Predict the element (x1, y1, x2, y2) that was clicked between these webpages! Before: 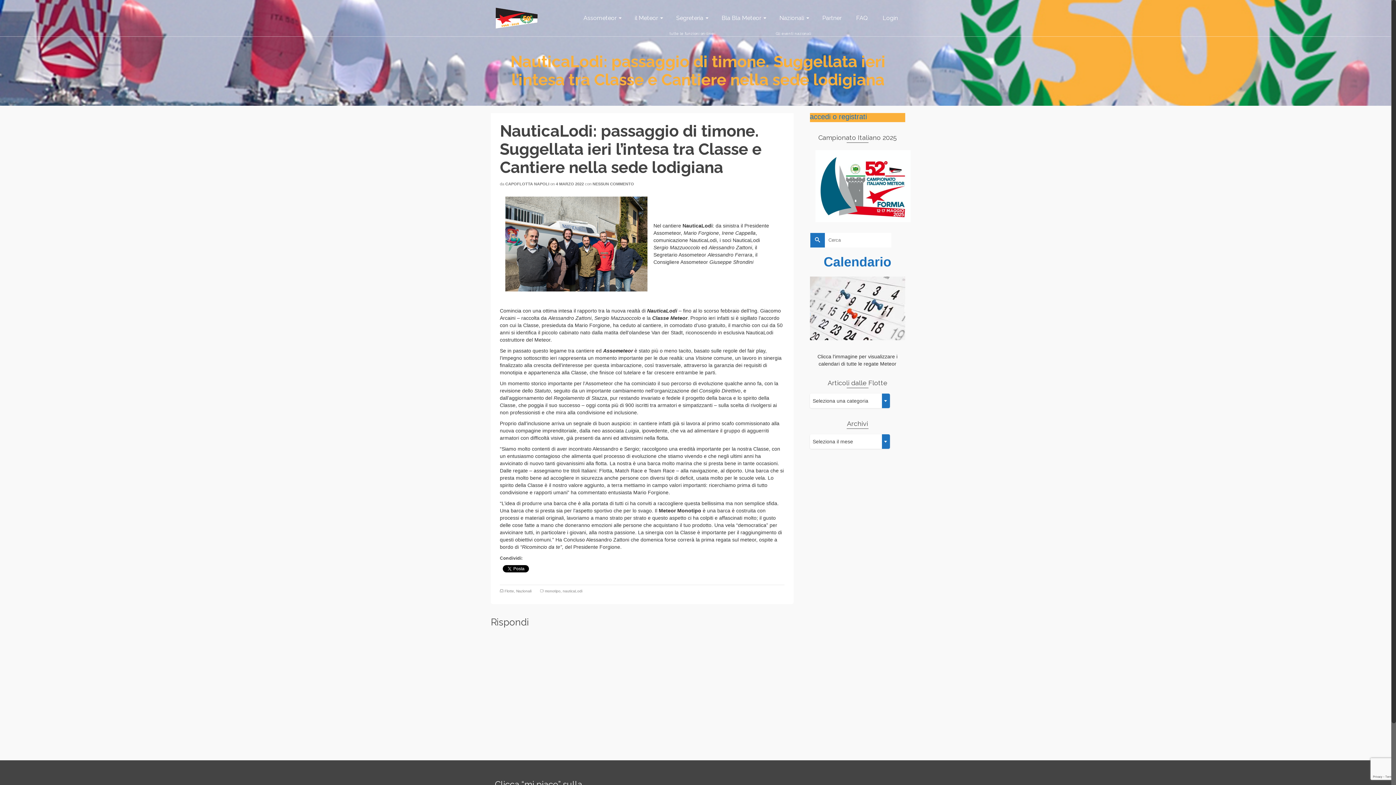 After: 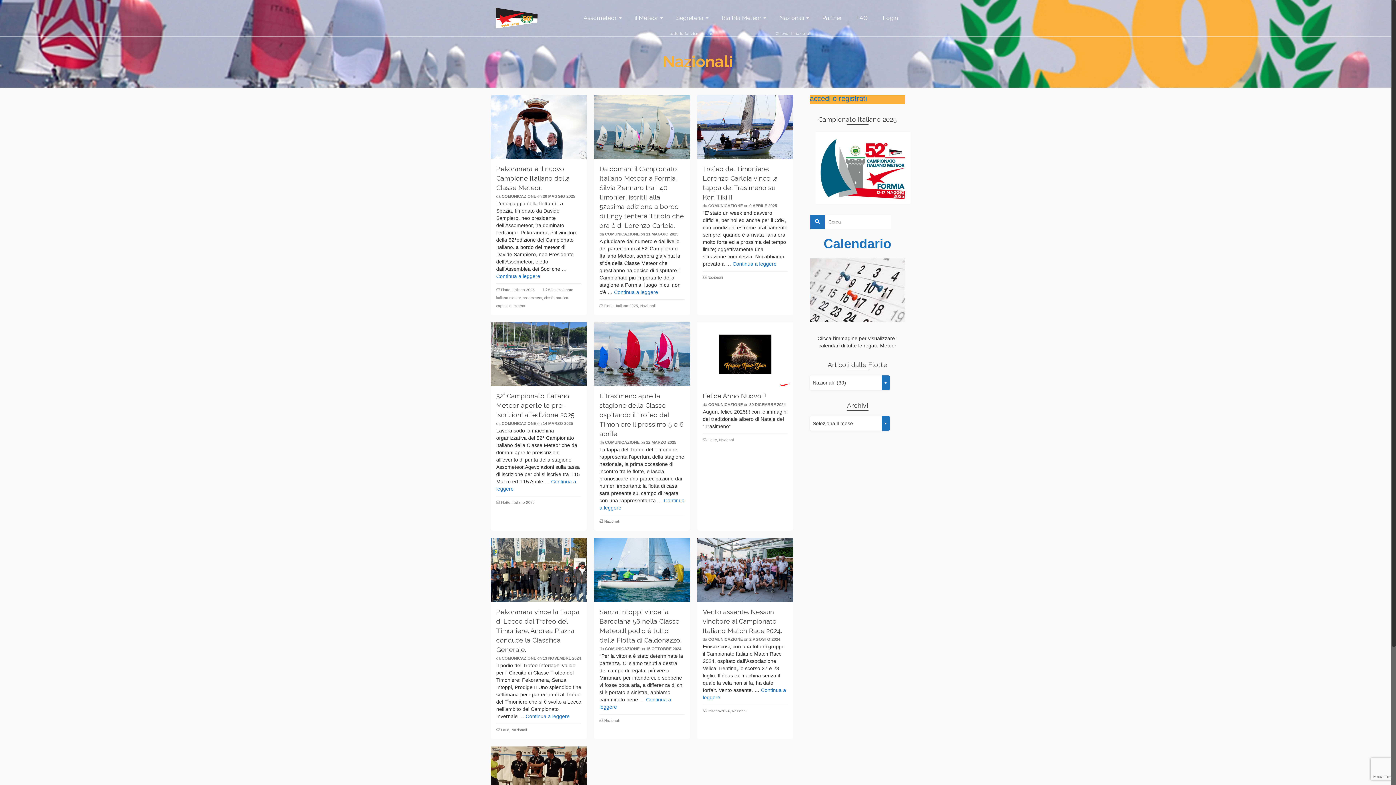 Action: label: Nazionali bbox: (516, 589, 531, 593)